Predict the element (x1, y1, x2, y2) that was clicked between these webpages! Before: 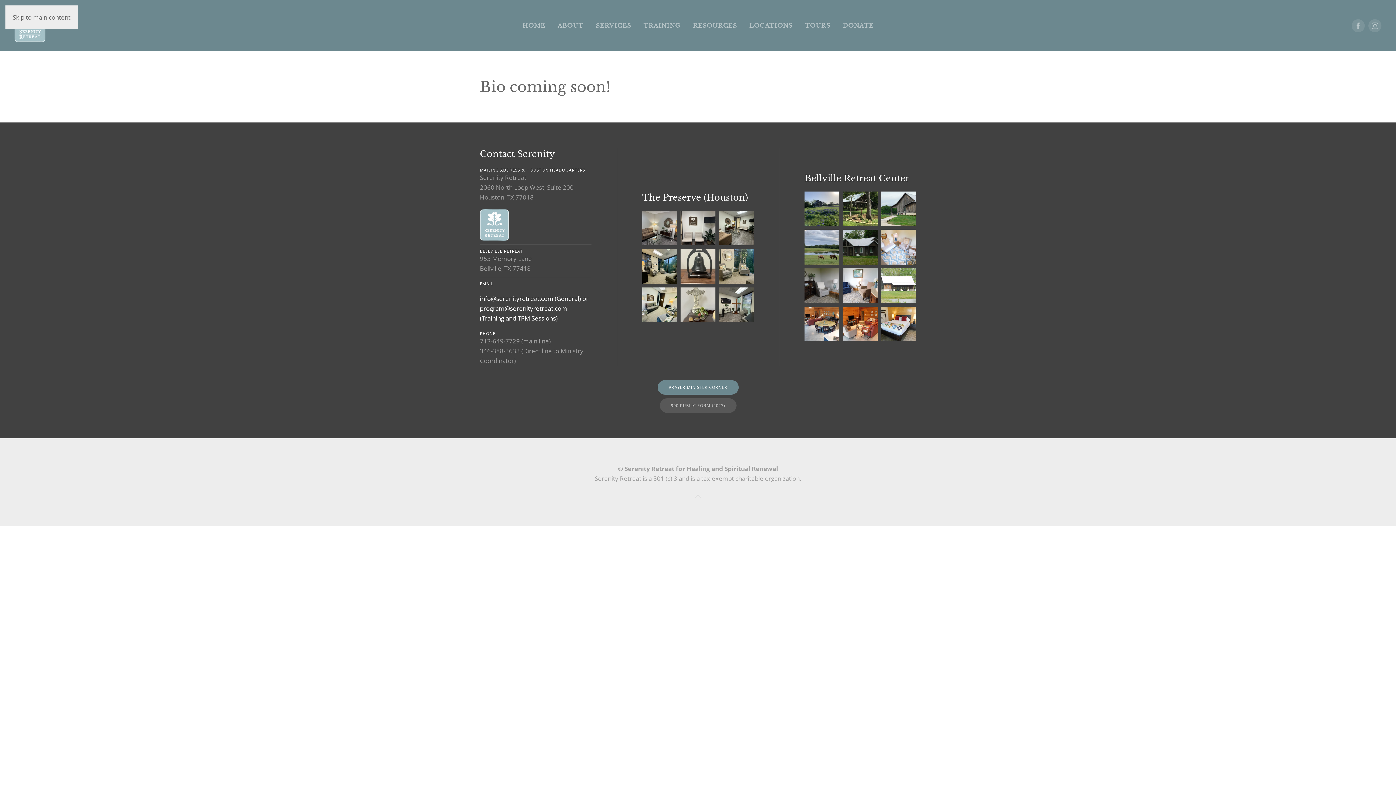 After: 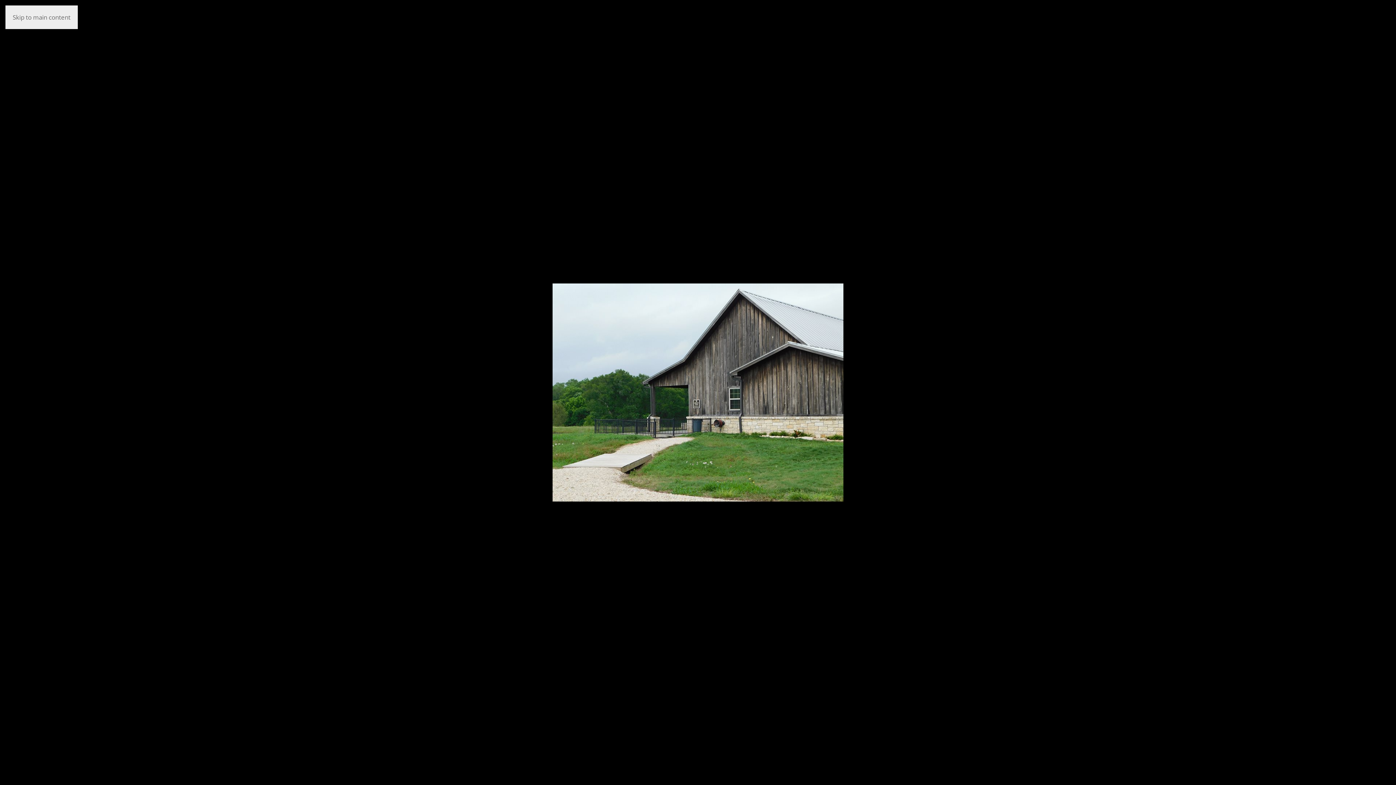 Action: label: V I E W bbox: (889, 204, 908, 213)